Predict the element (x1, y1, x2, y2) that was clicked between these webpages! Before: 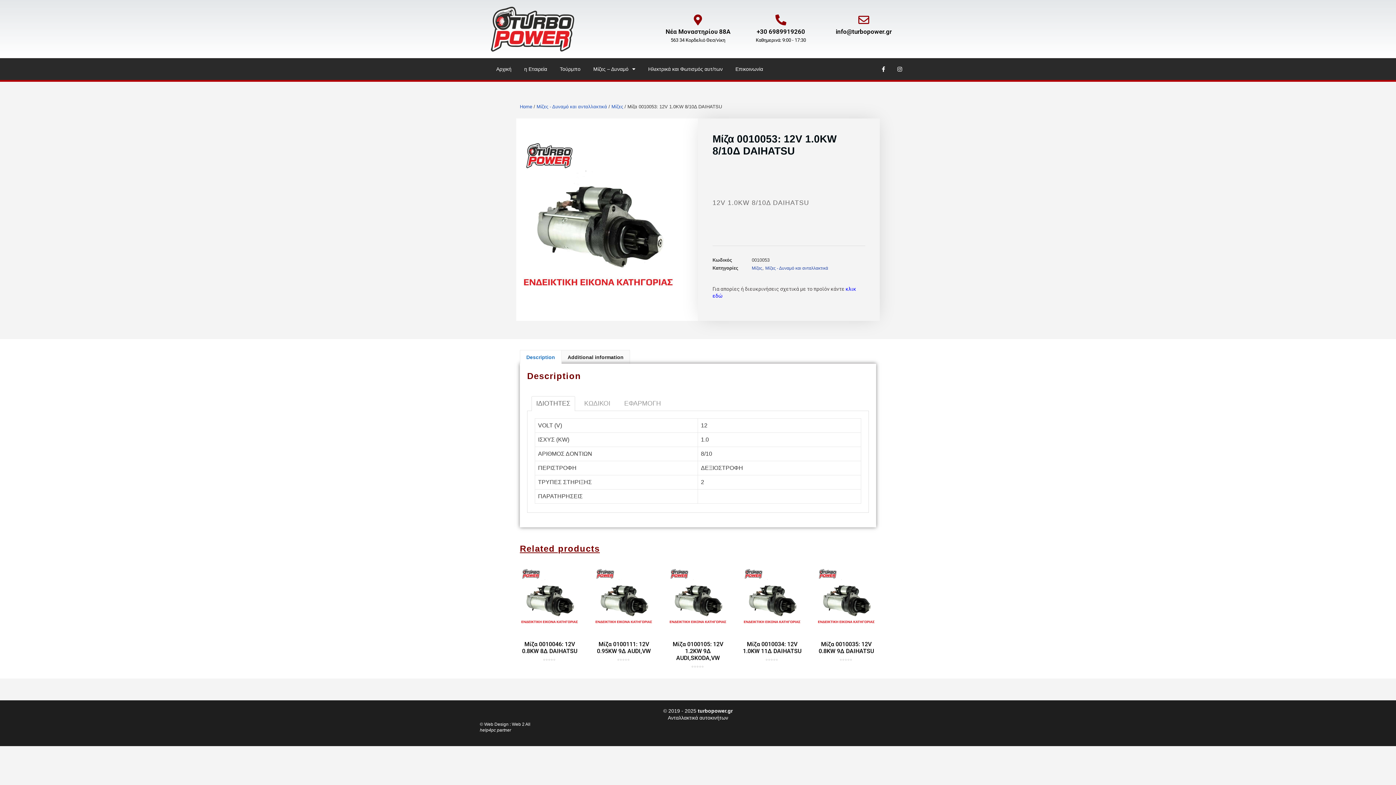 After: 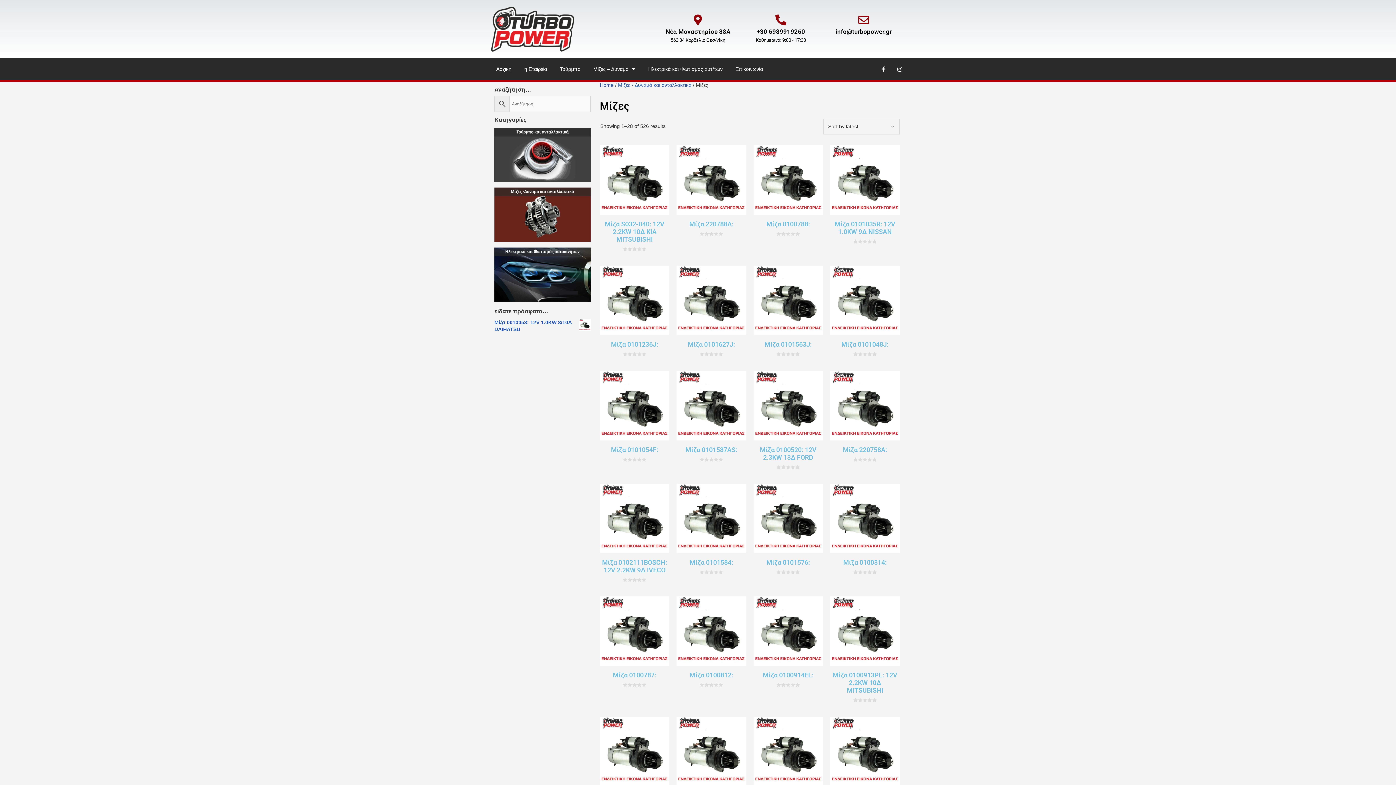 Action: bbox: (752, 265, 762, 270) label: Μίζες